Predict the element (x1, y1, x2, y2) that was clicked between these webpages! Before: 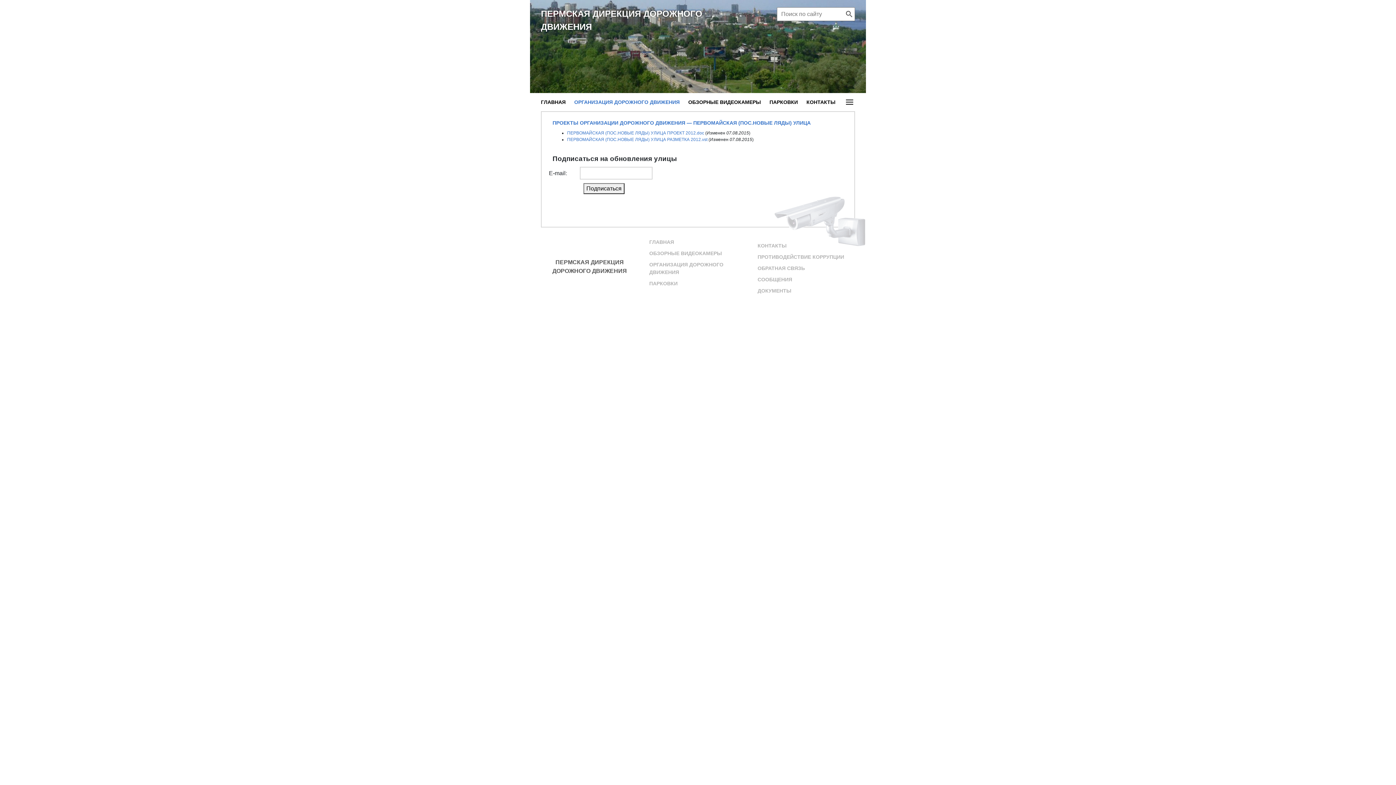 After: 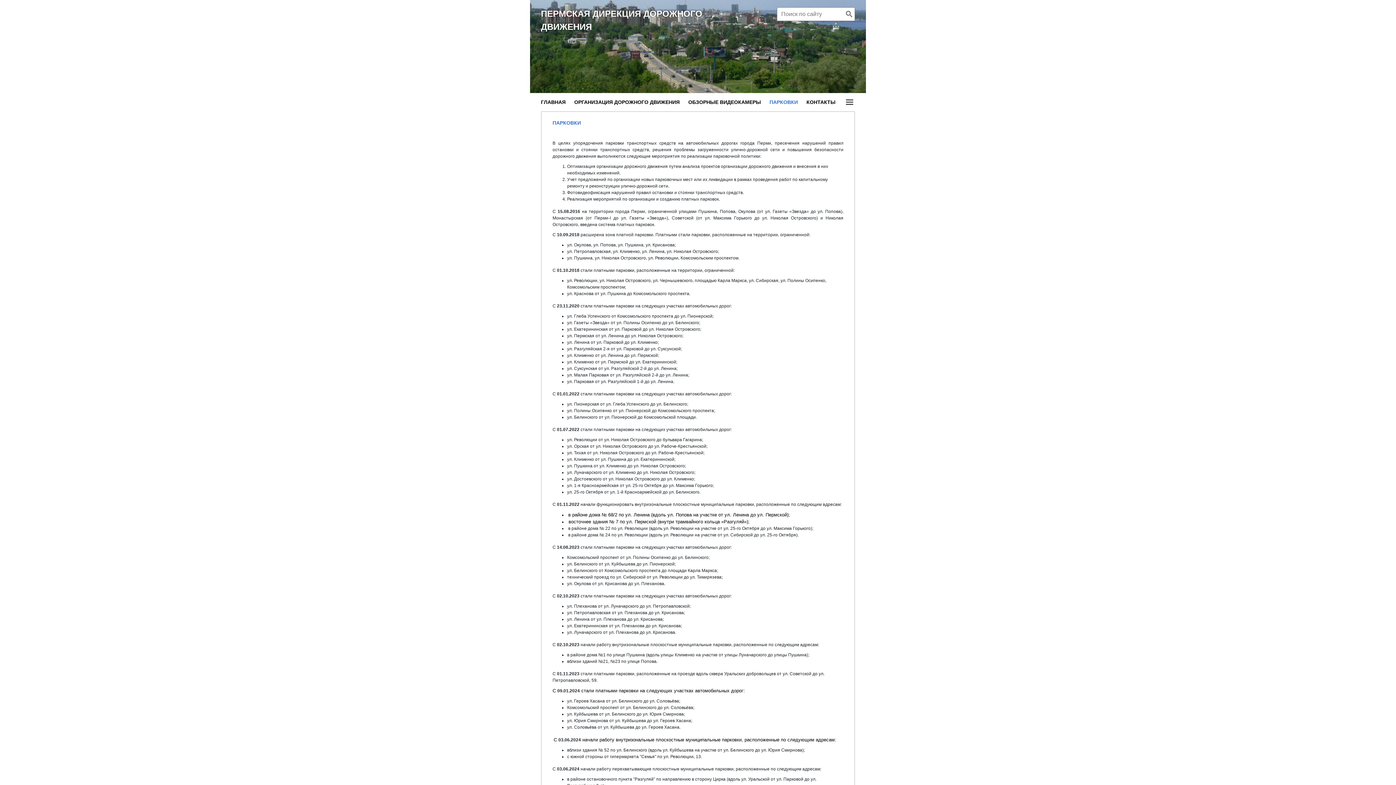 Action: label: ПАРКОВКИ bbox: (769, 99, 798, 105)